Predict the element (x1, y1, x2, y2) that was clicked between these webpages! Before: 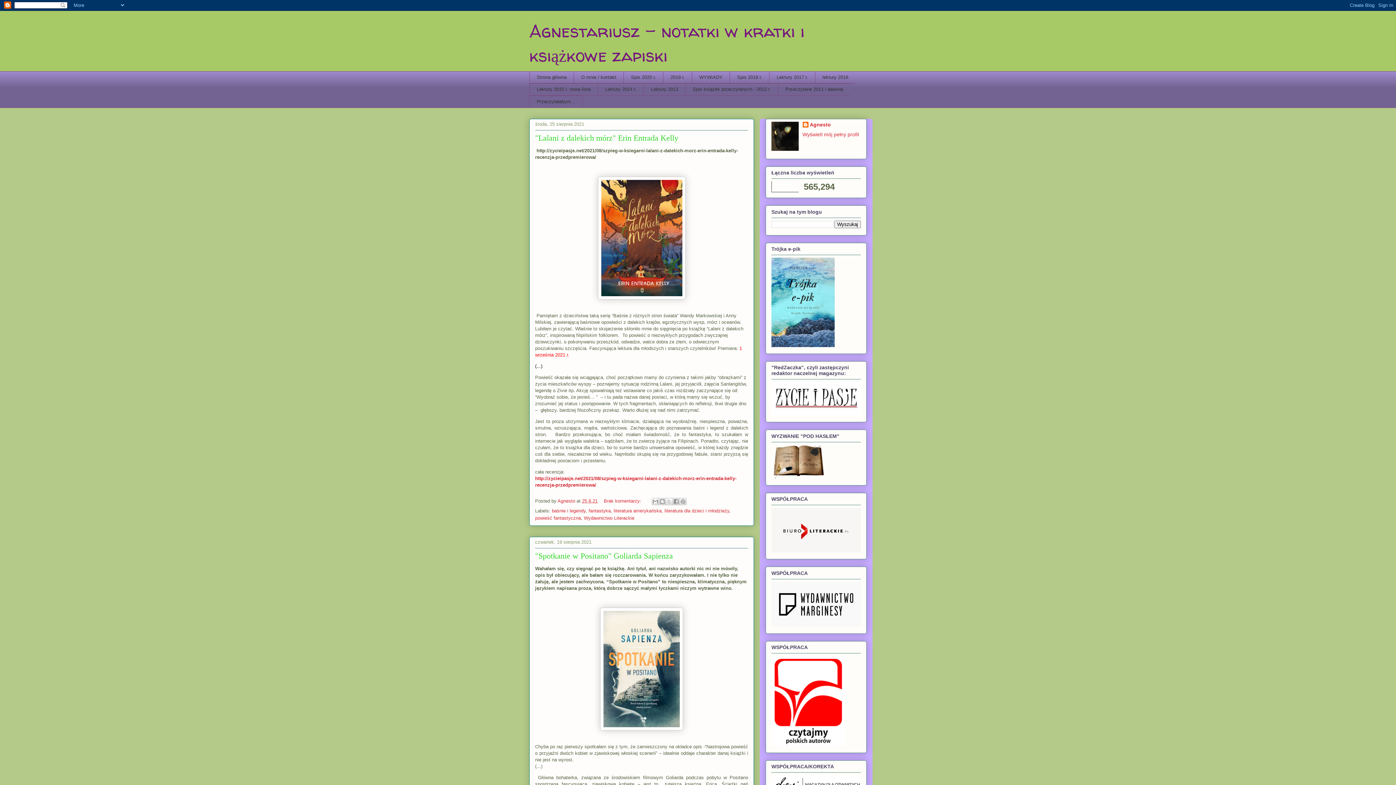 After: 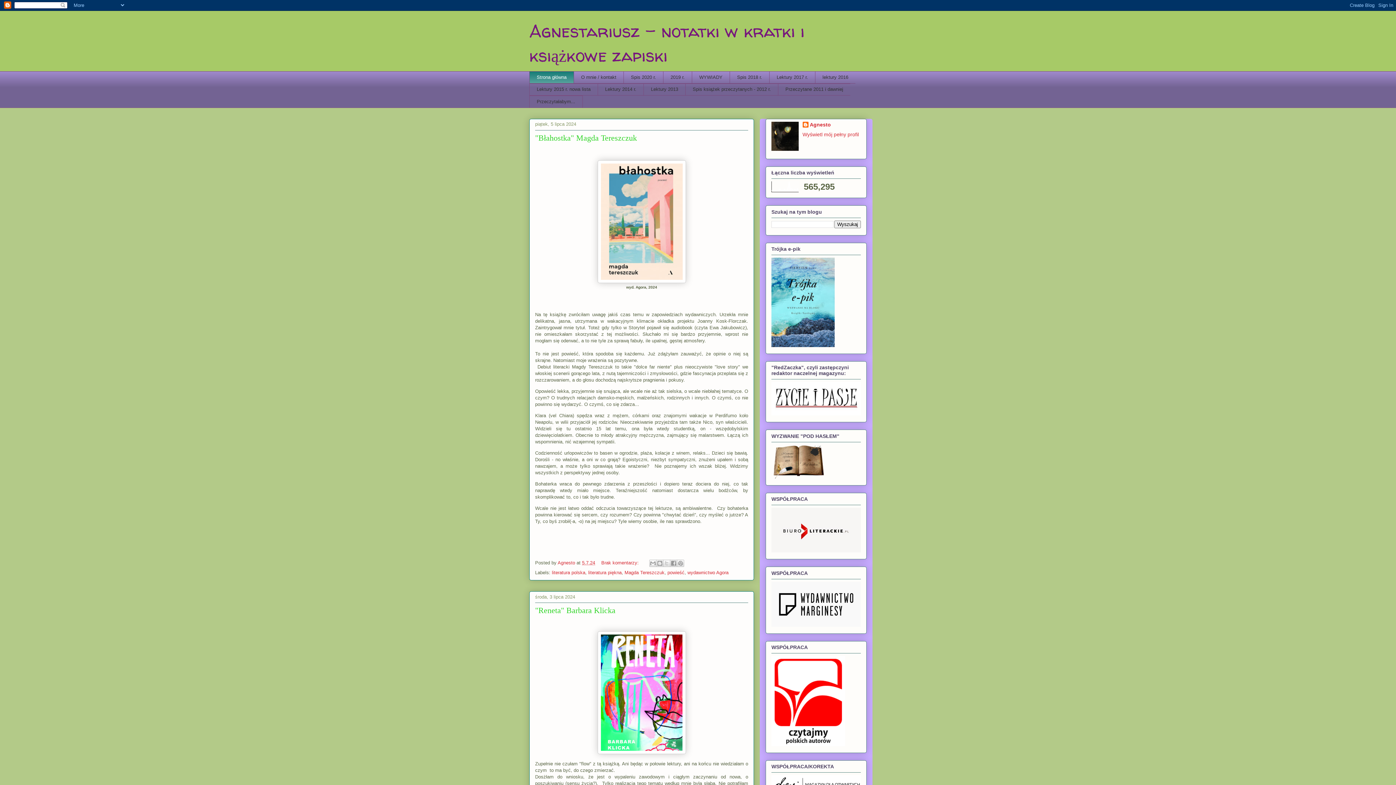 Action: bbox: (529, 71, 573, 83) label: Strona główna